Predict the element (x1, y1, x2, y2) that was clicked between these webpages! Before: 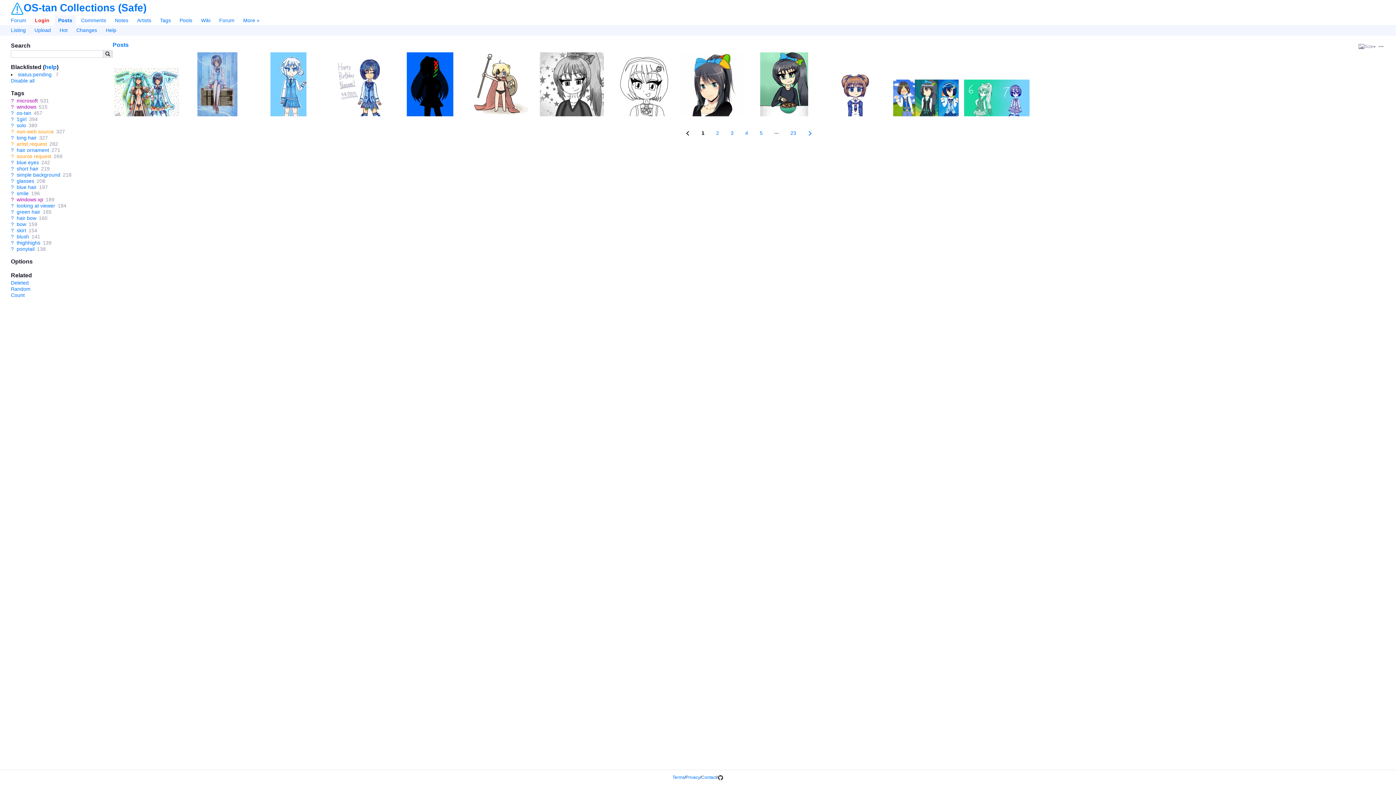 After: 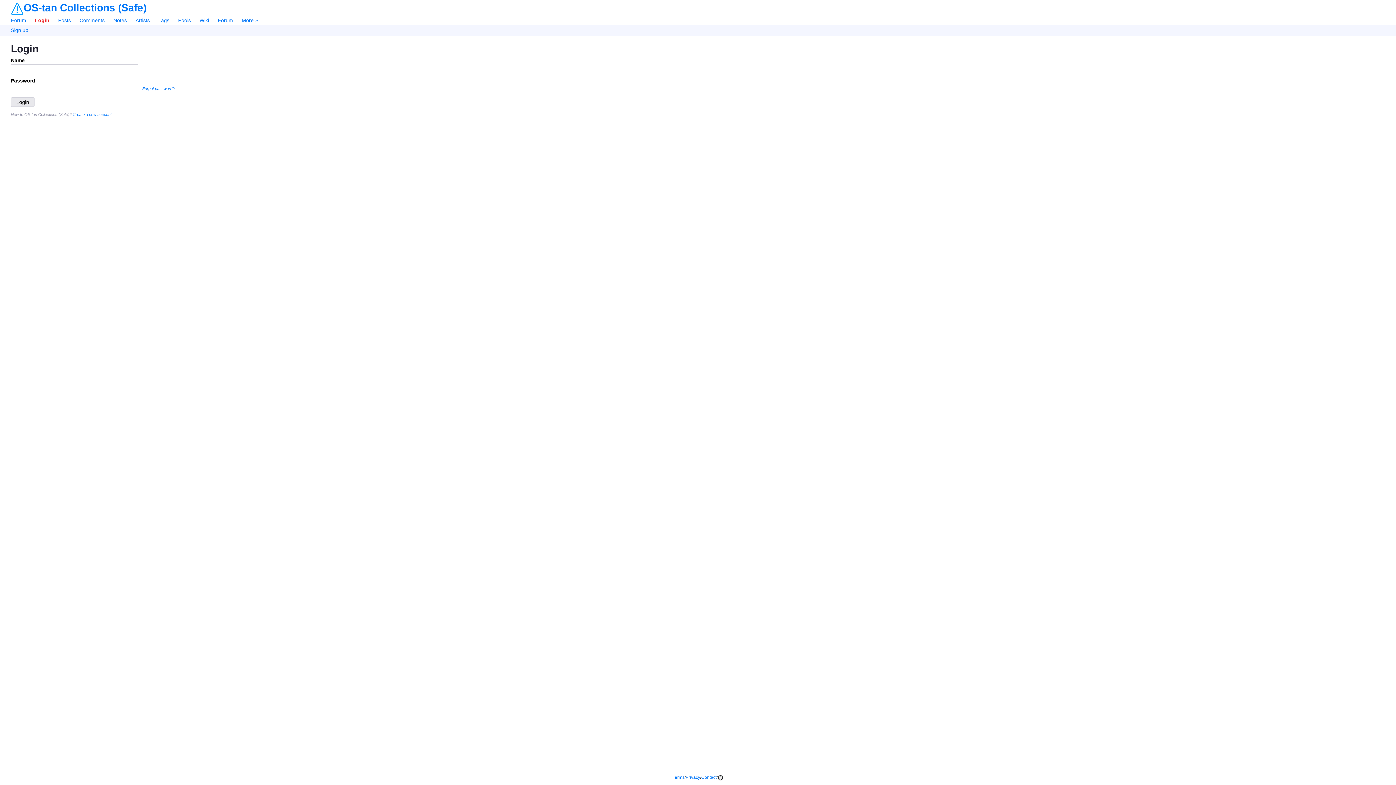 Action: label: Upload bbox: (30, 25, 54, 35)